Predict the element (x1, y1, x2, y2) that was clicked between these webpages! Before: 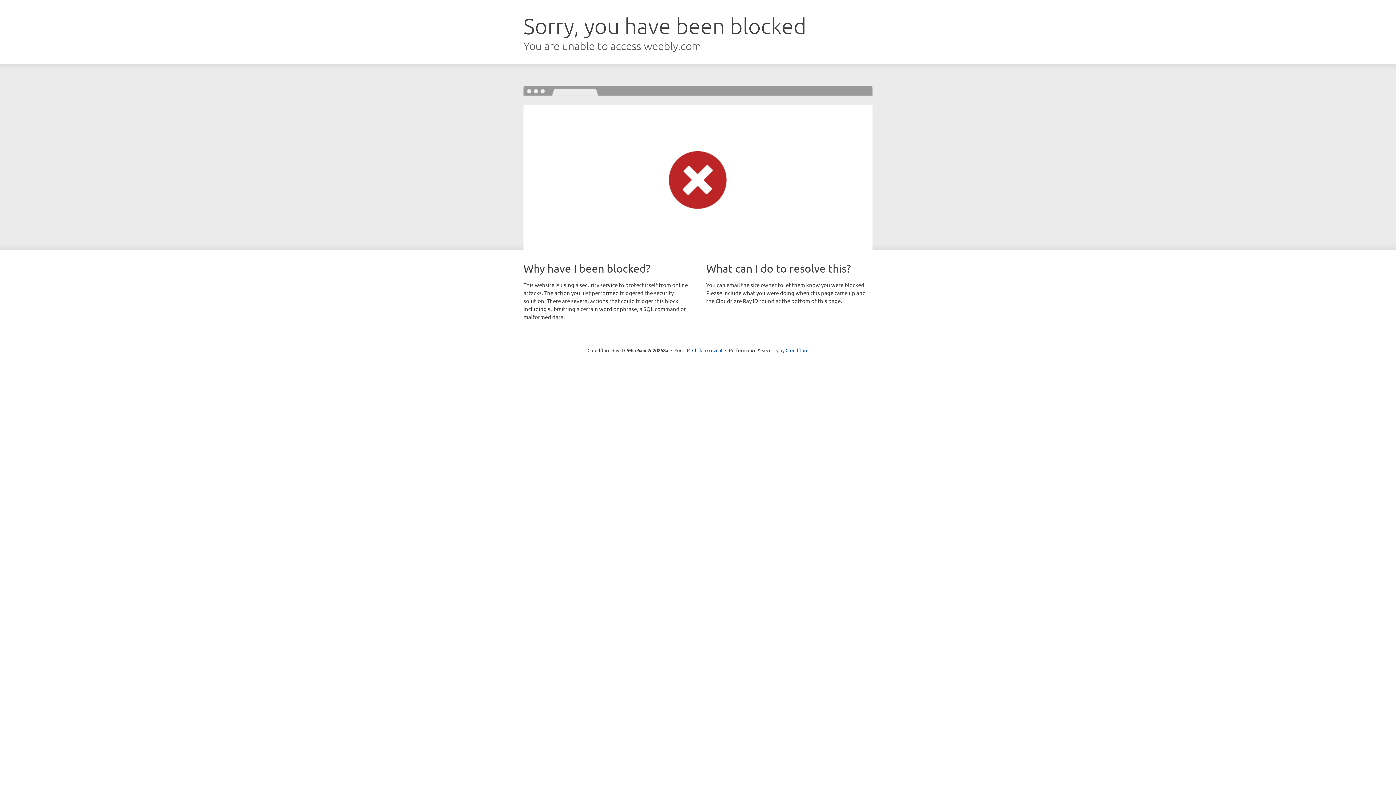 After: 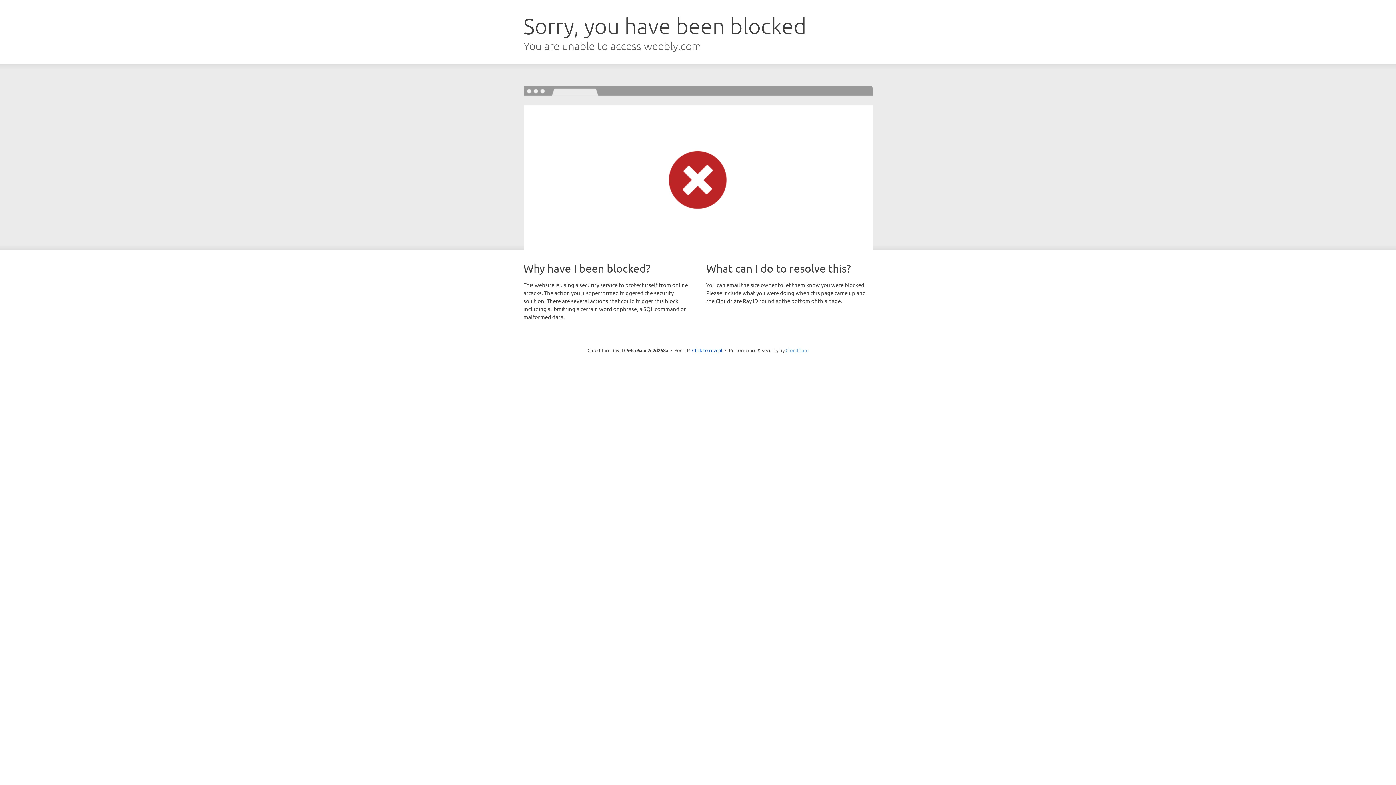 Action: bbox: (785, 347, 808, 353) label: Cloudflare